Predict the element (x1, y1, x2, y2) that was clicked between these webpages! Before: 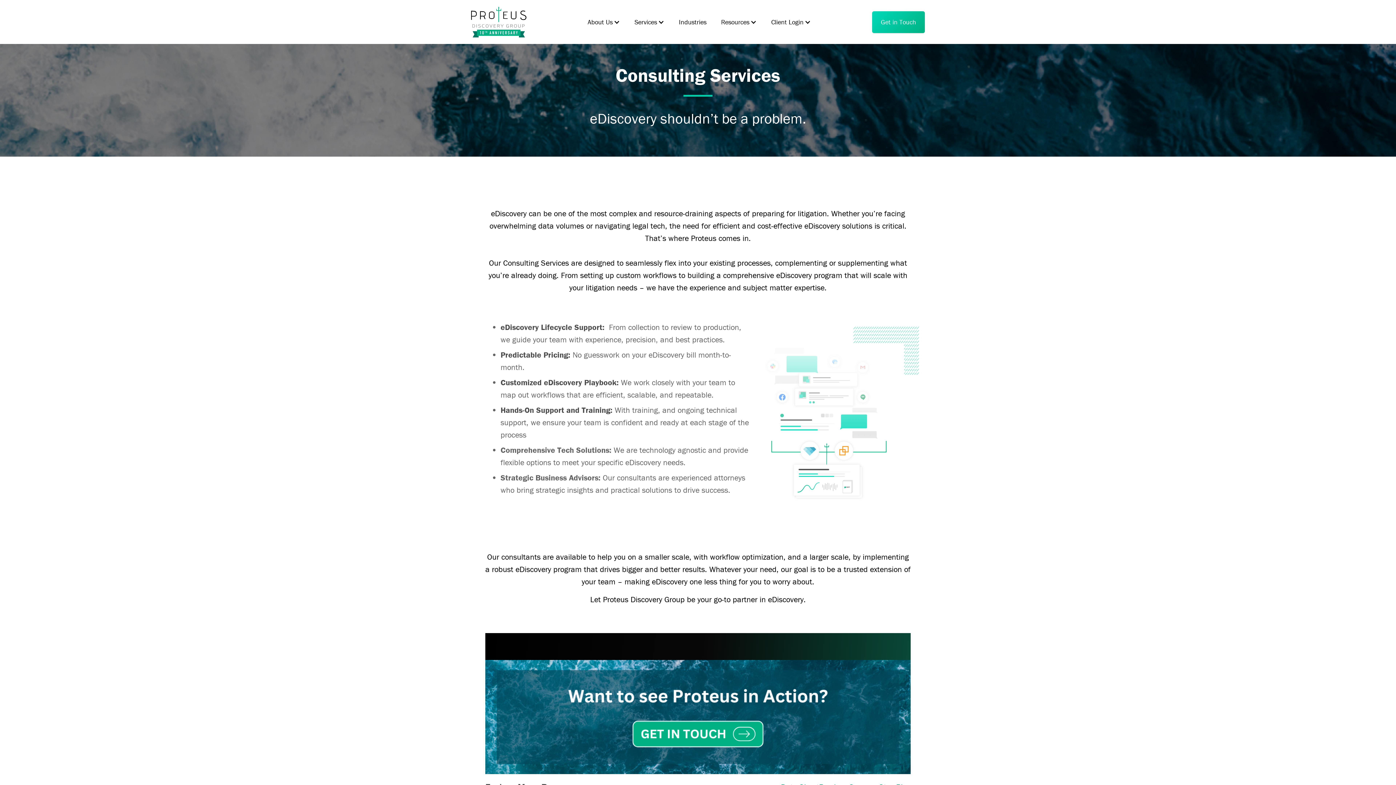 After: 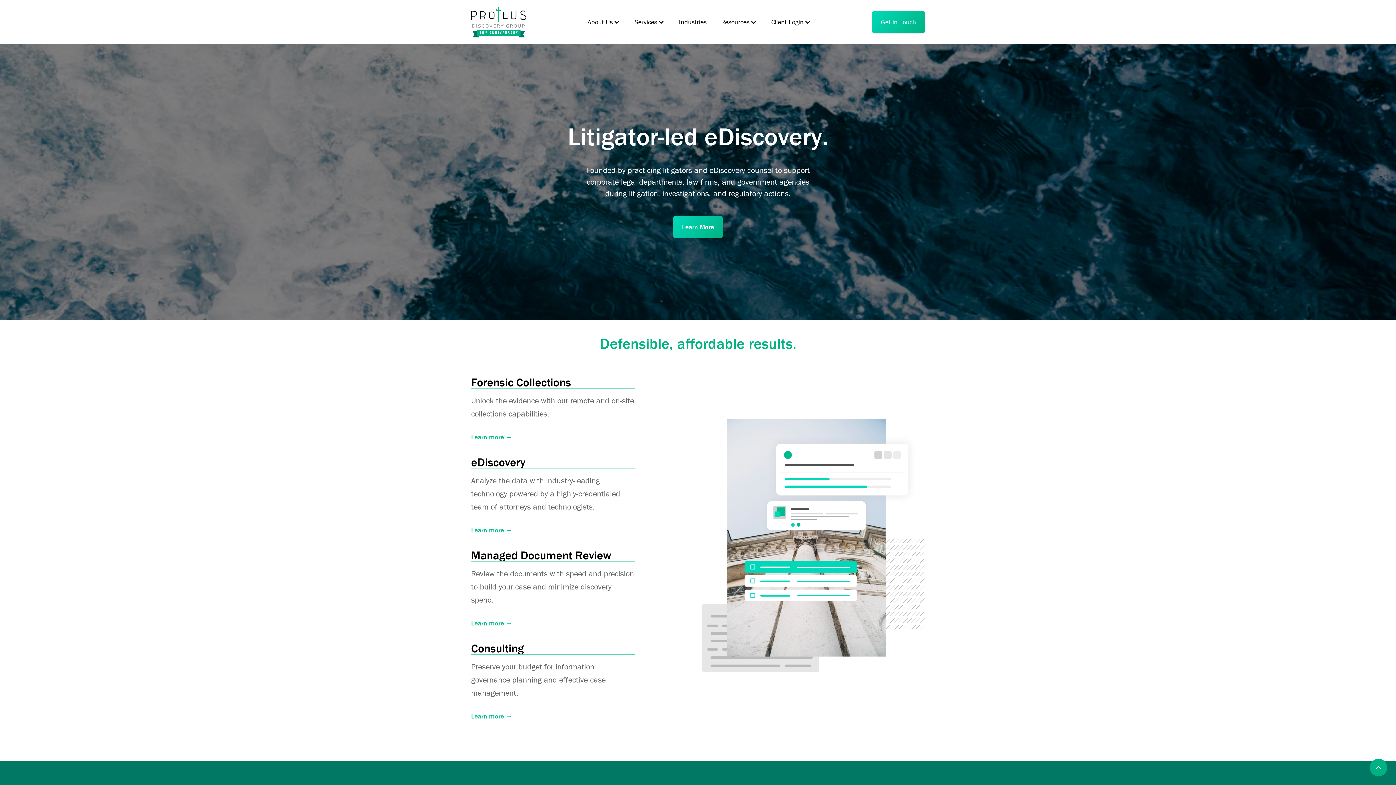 Action: label: home bbox: (471, 6, 526, 37)